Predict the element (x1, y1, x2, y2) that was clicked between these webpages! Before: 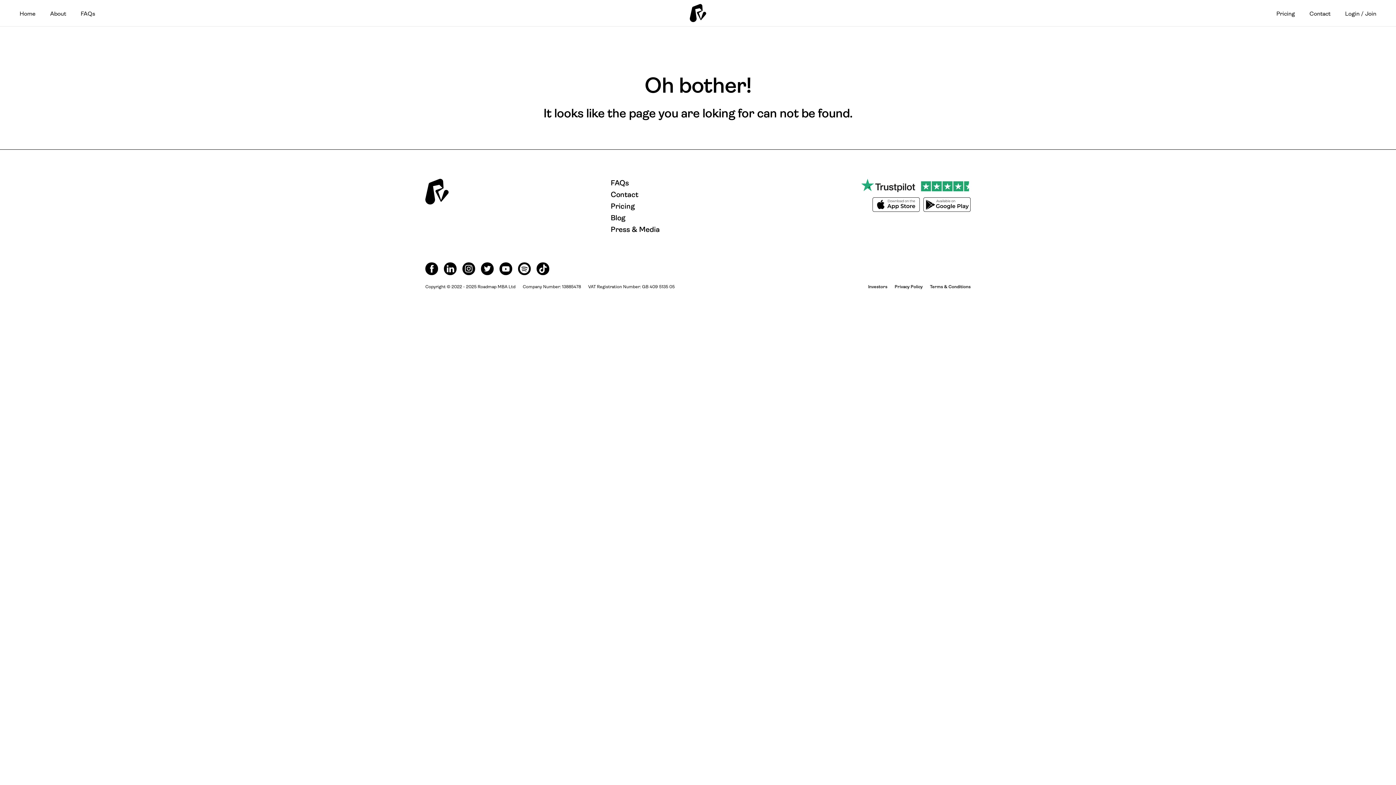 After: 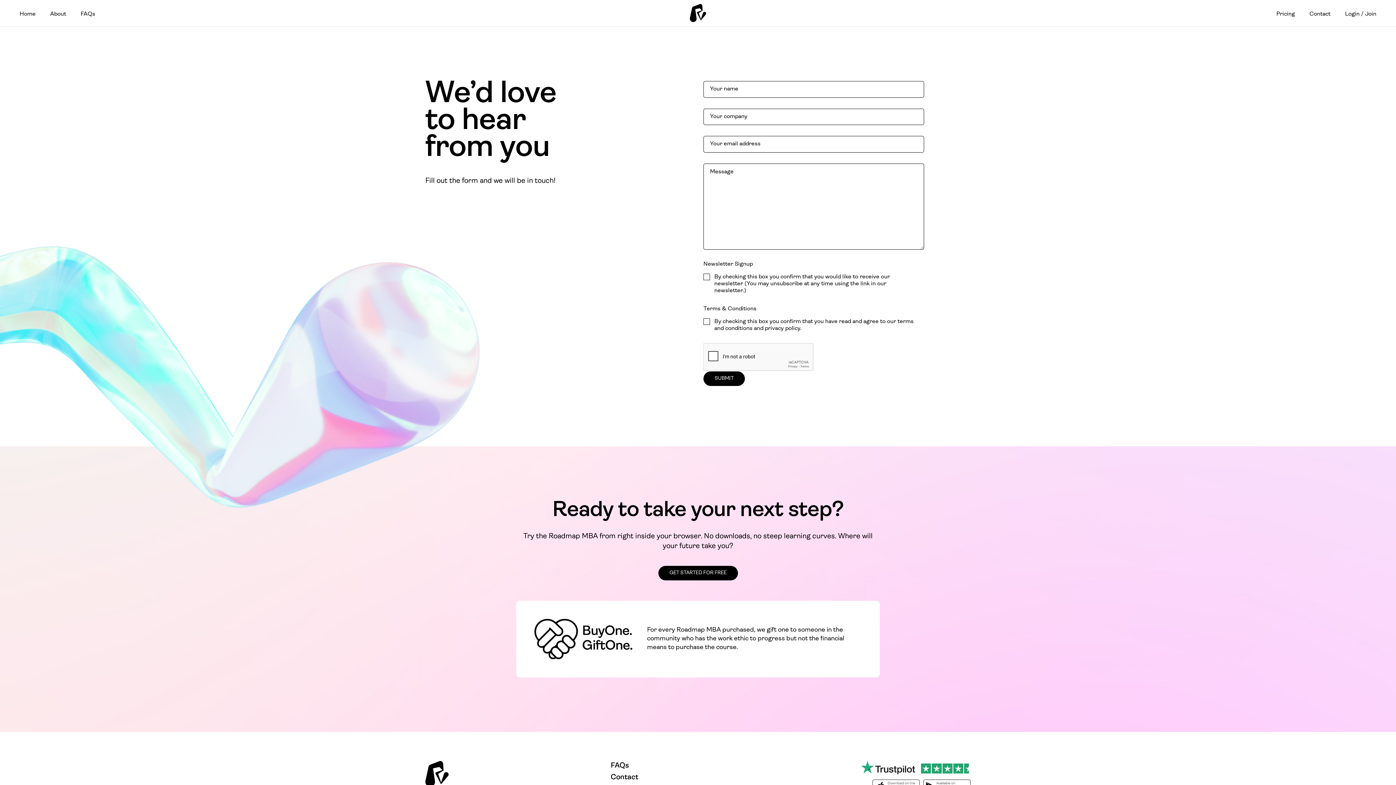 Action: bbox: (1302, 0, 1338, 26) label: Contact